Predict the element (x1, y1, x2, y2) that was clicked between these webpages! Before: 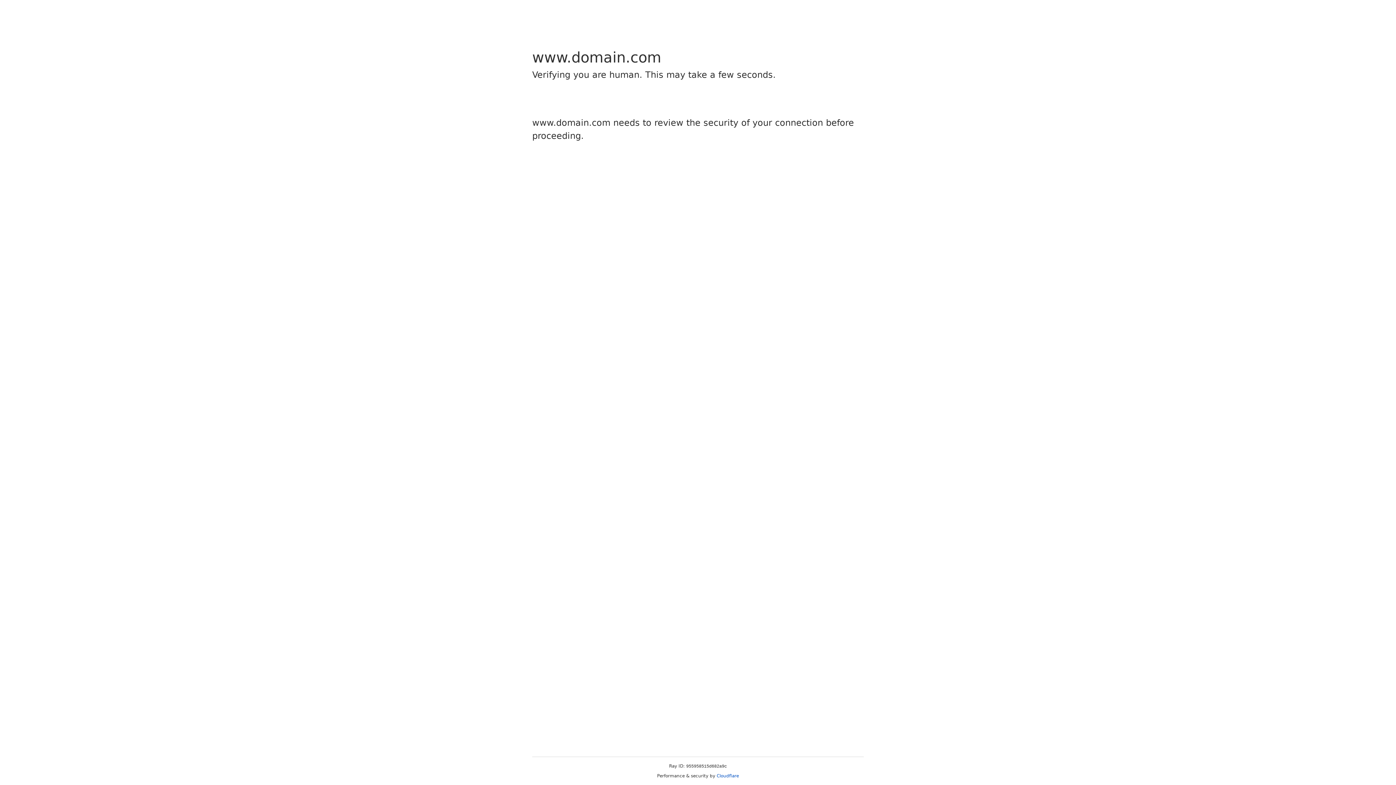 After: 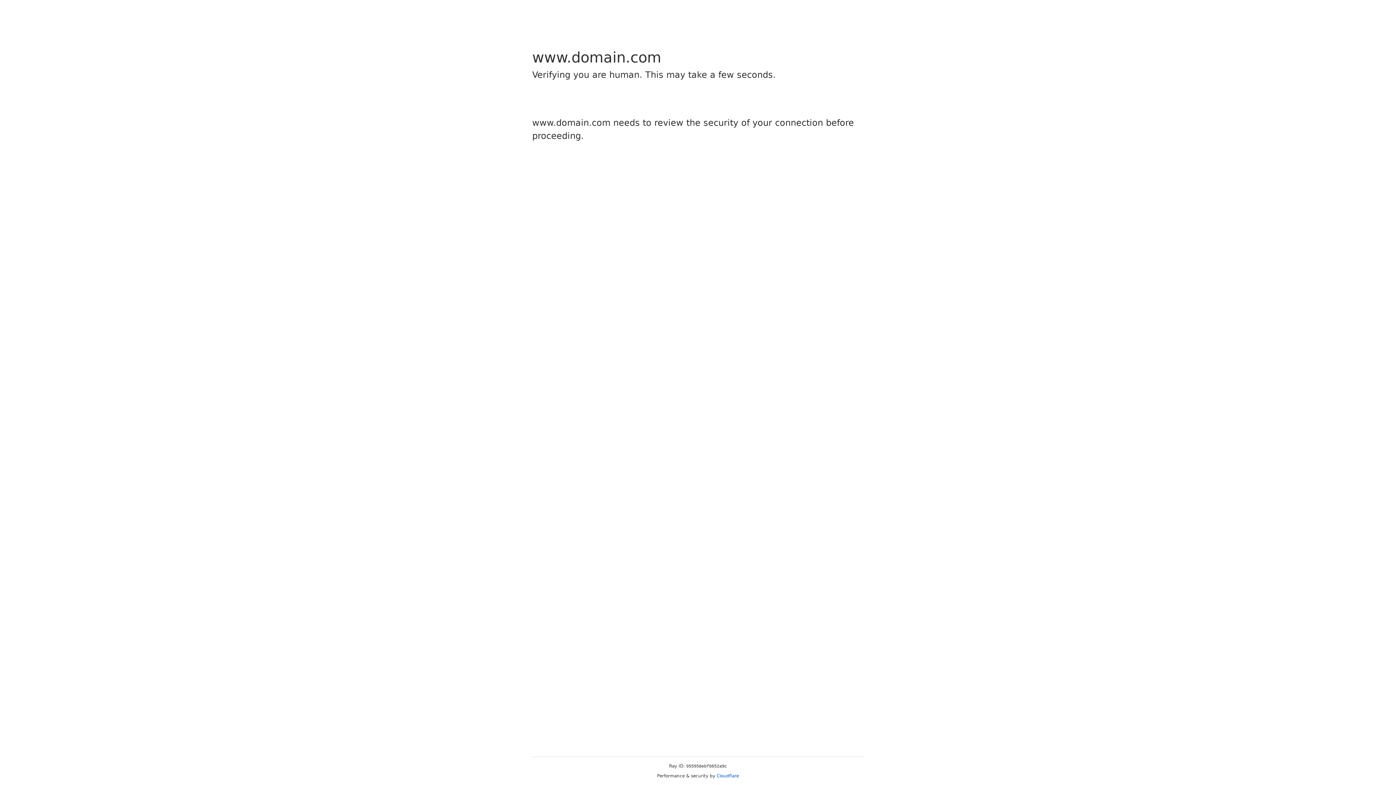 Action: label: Cloudflare bbox: (716, 773, 739, 778)